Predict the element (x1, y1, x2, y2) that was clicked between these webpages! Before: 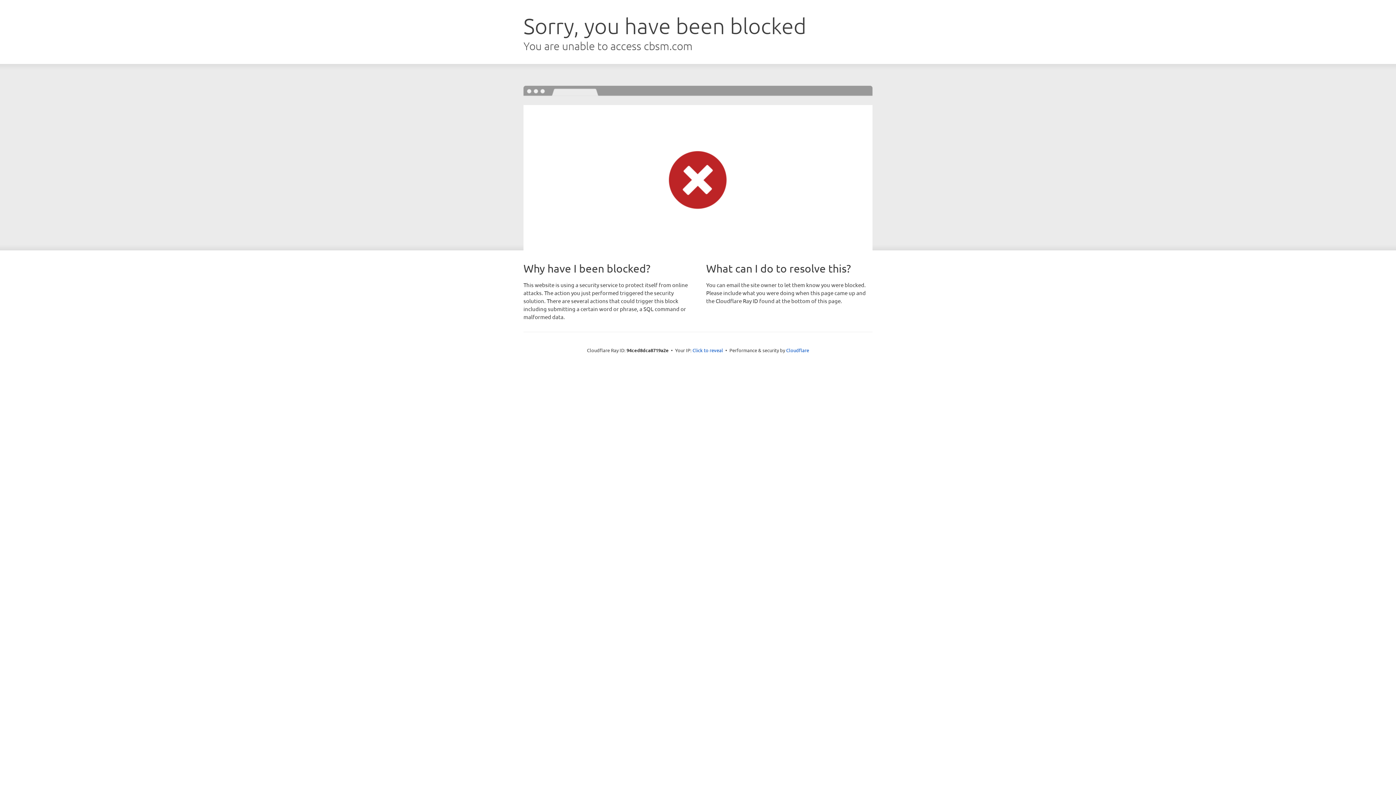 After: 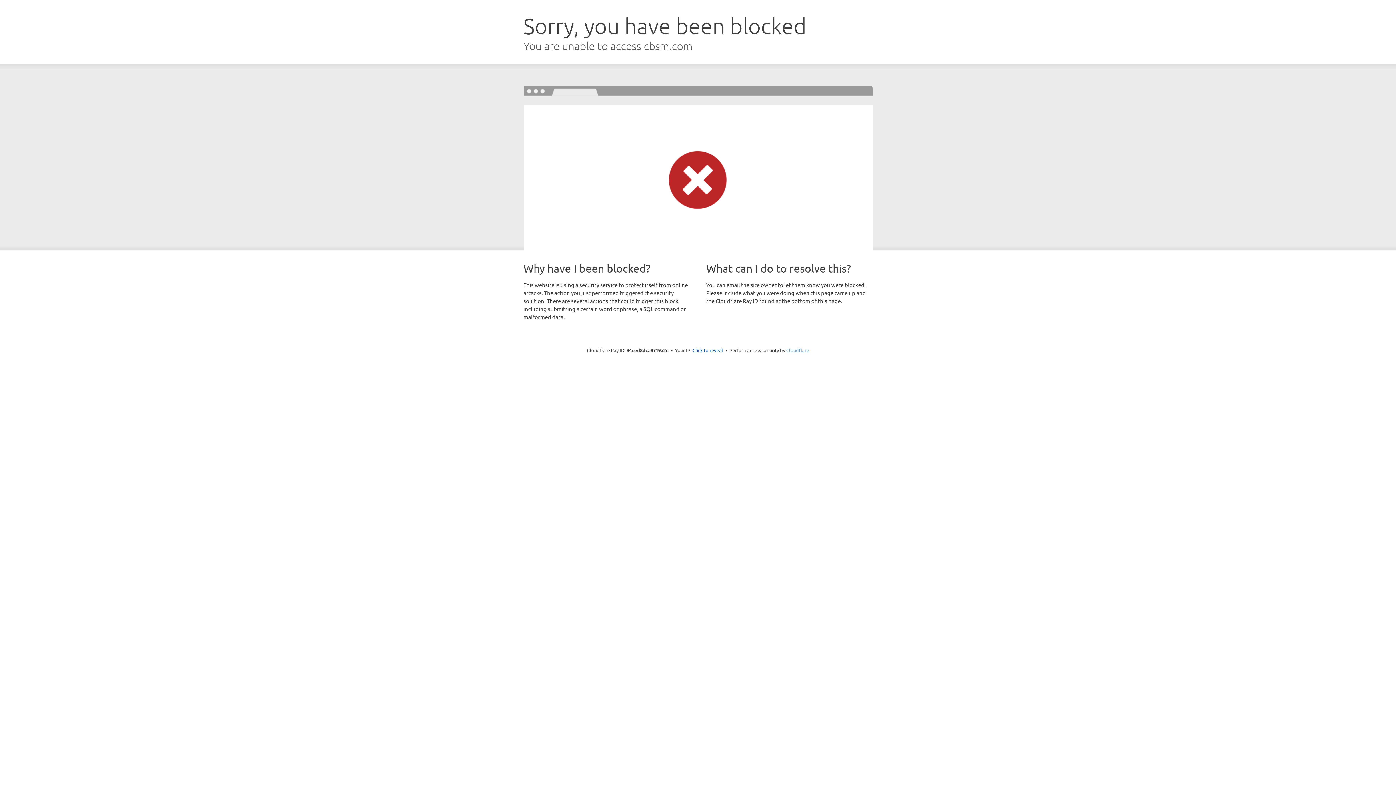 Action: bbox: (786, 347, 809, 353) label: Cloudflare